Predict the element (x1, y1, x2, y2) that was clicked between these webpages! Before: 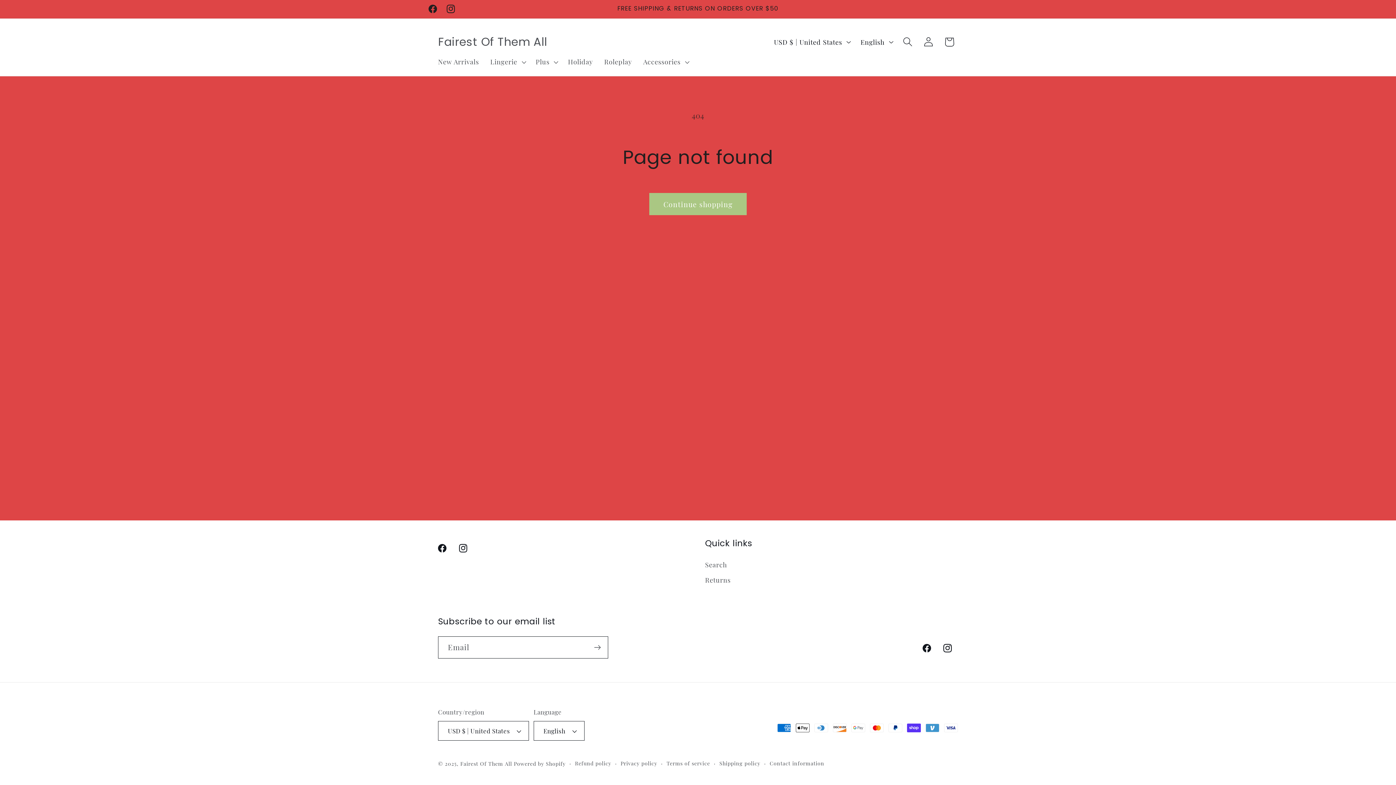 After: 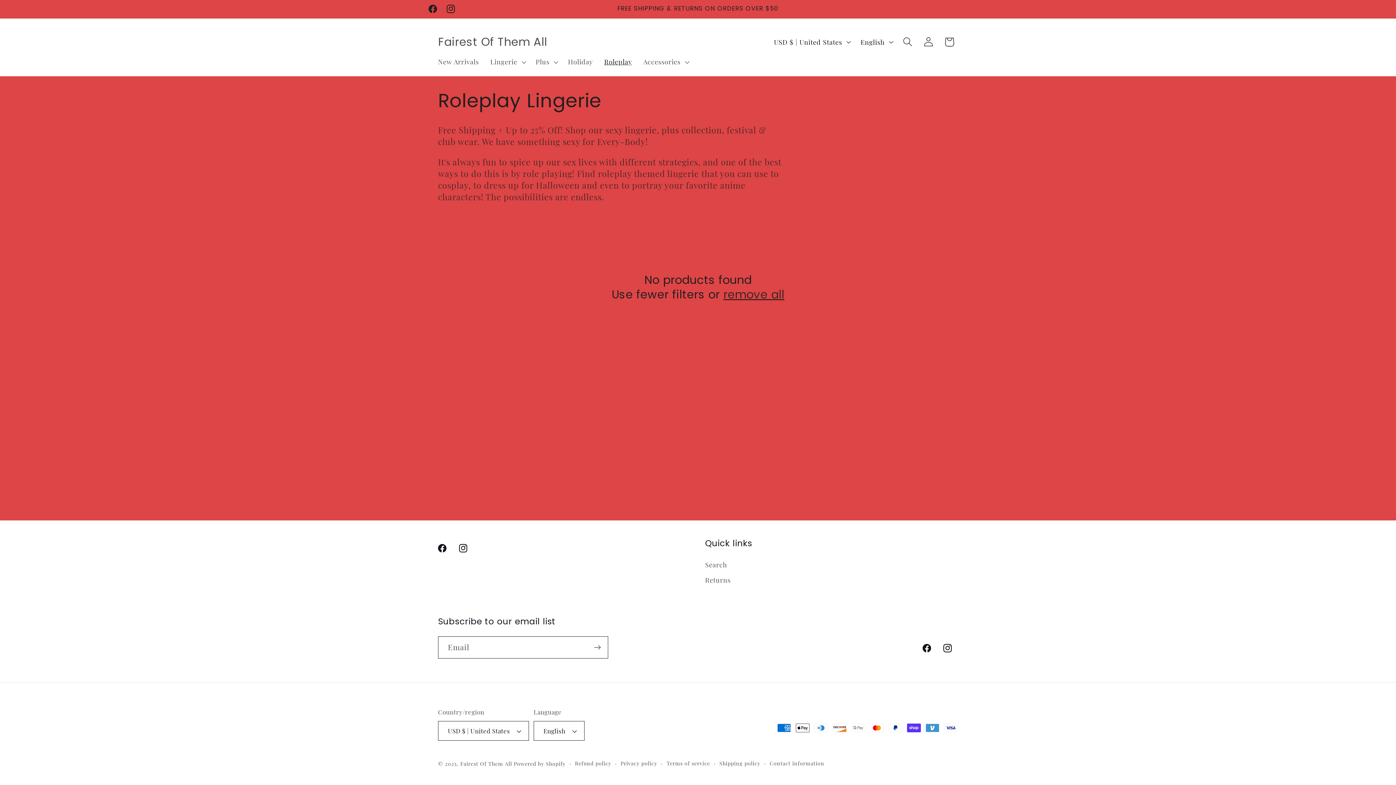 Action: label: Roleplay bbox: (598, 52, 637, 71)